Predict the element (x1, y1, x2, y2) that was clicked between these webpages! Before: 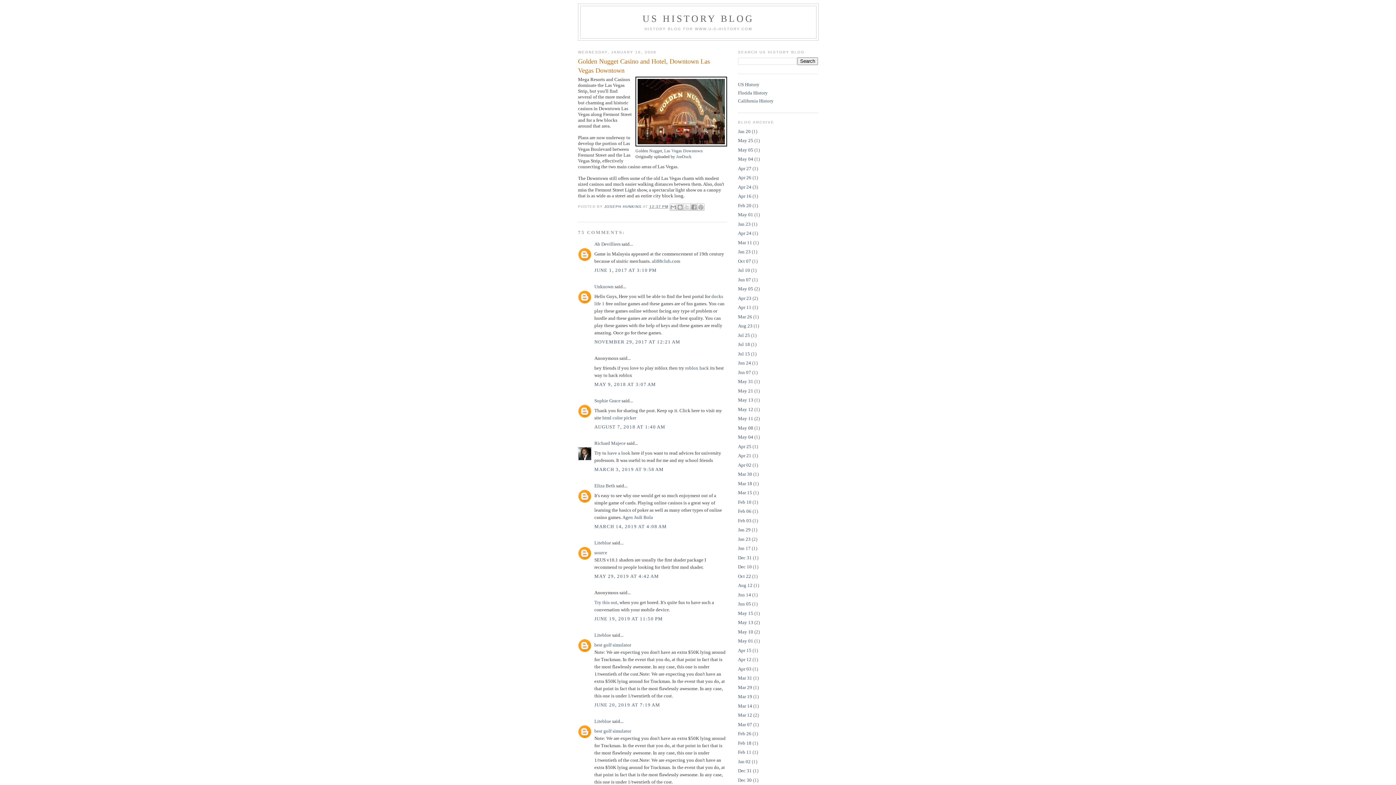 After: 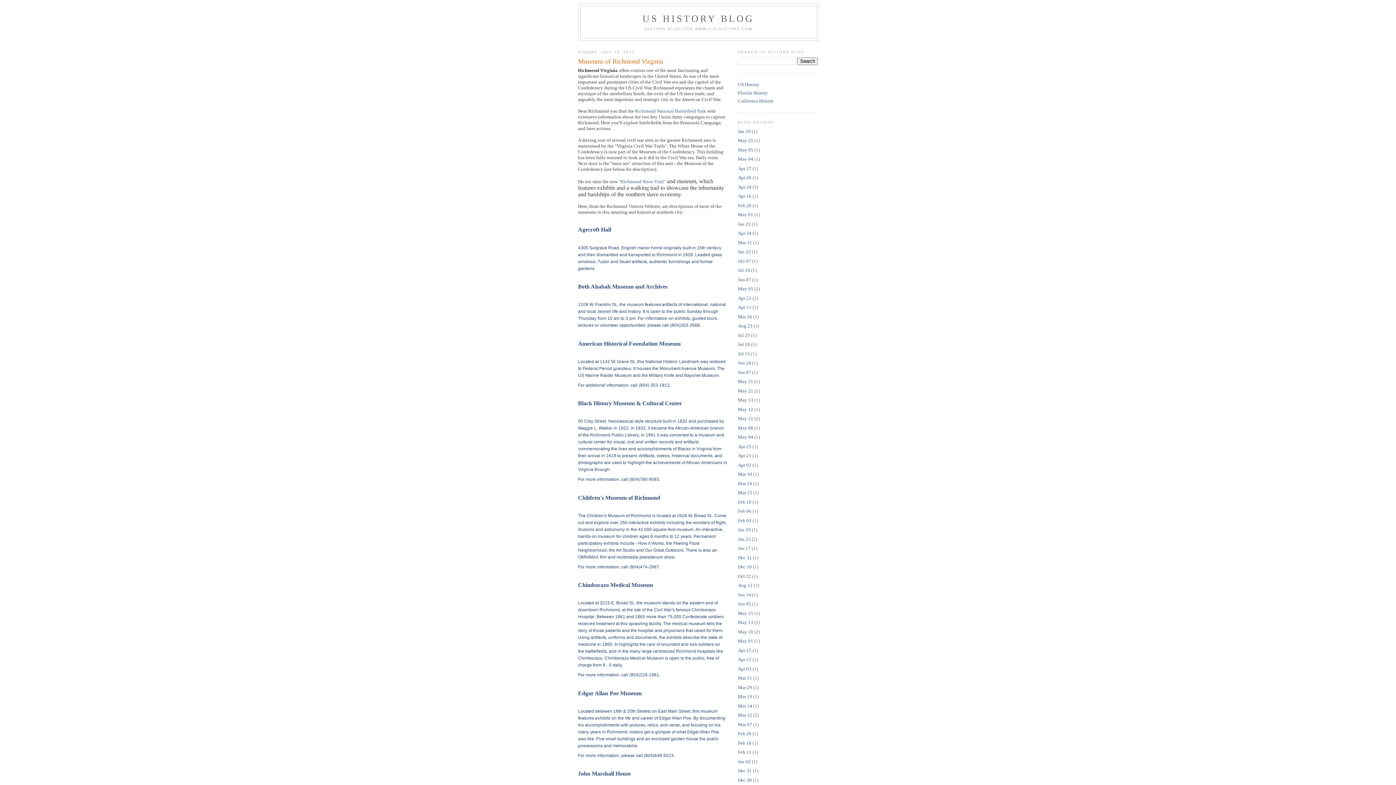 Action: bbox: (738, 267, 750, 273) label: Jul 10